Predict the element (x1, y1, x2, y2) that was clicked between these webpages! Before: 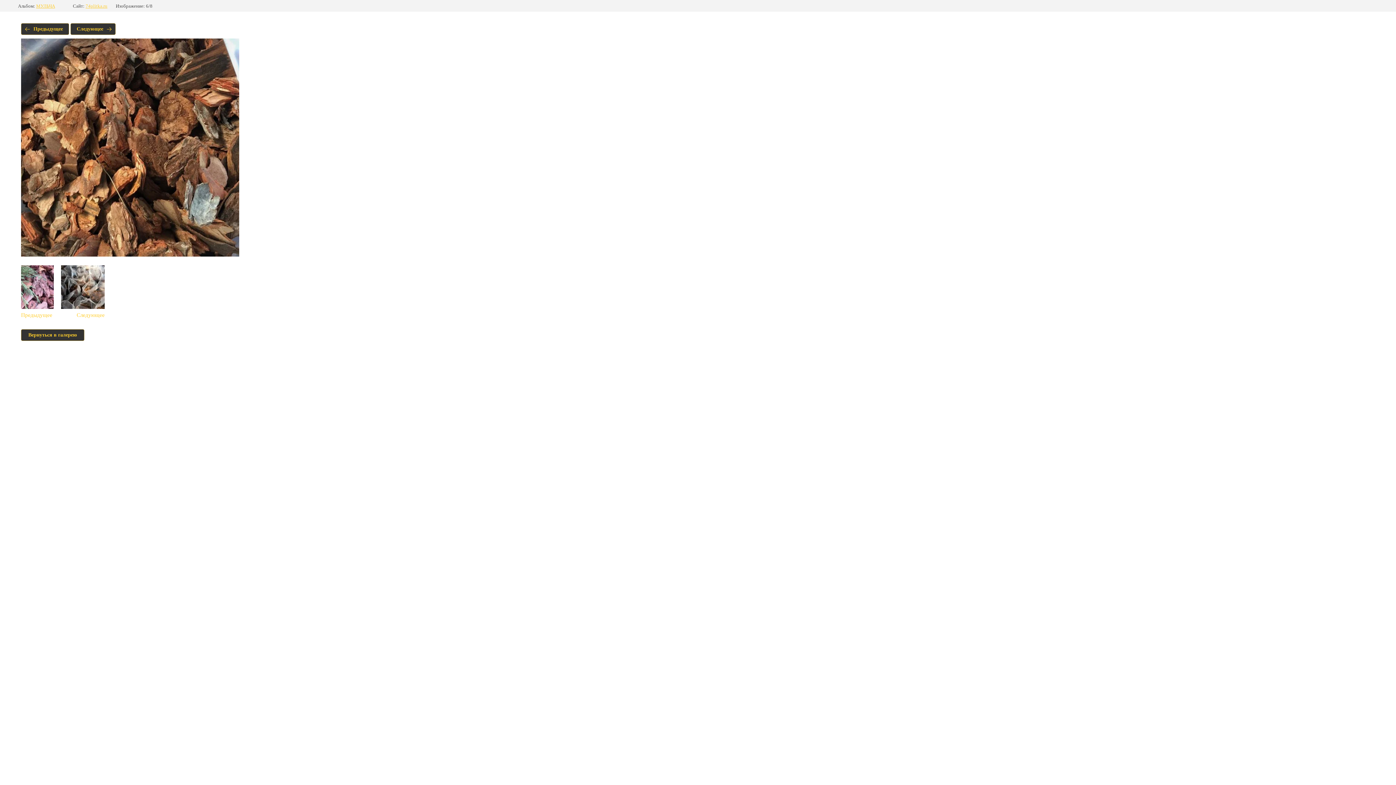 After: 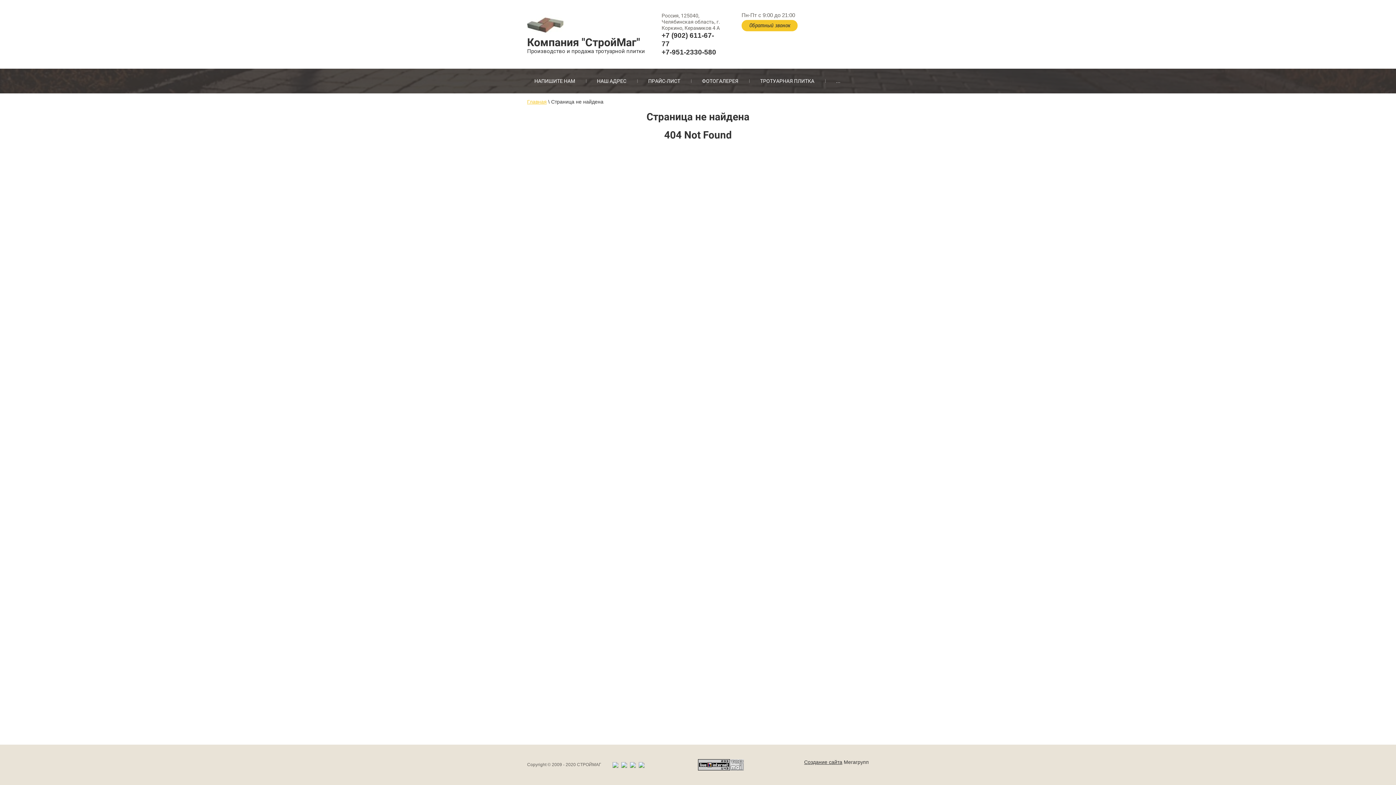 Action: label: МУЛЬЧА bbox: (36, 3, 55, 8)